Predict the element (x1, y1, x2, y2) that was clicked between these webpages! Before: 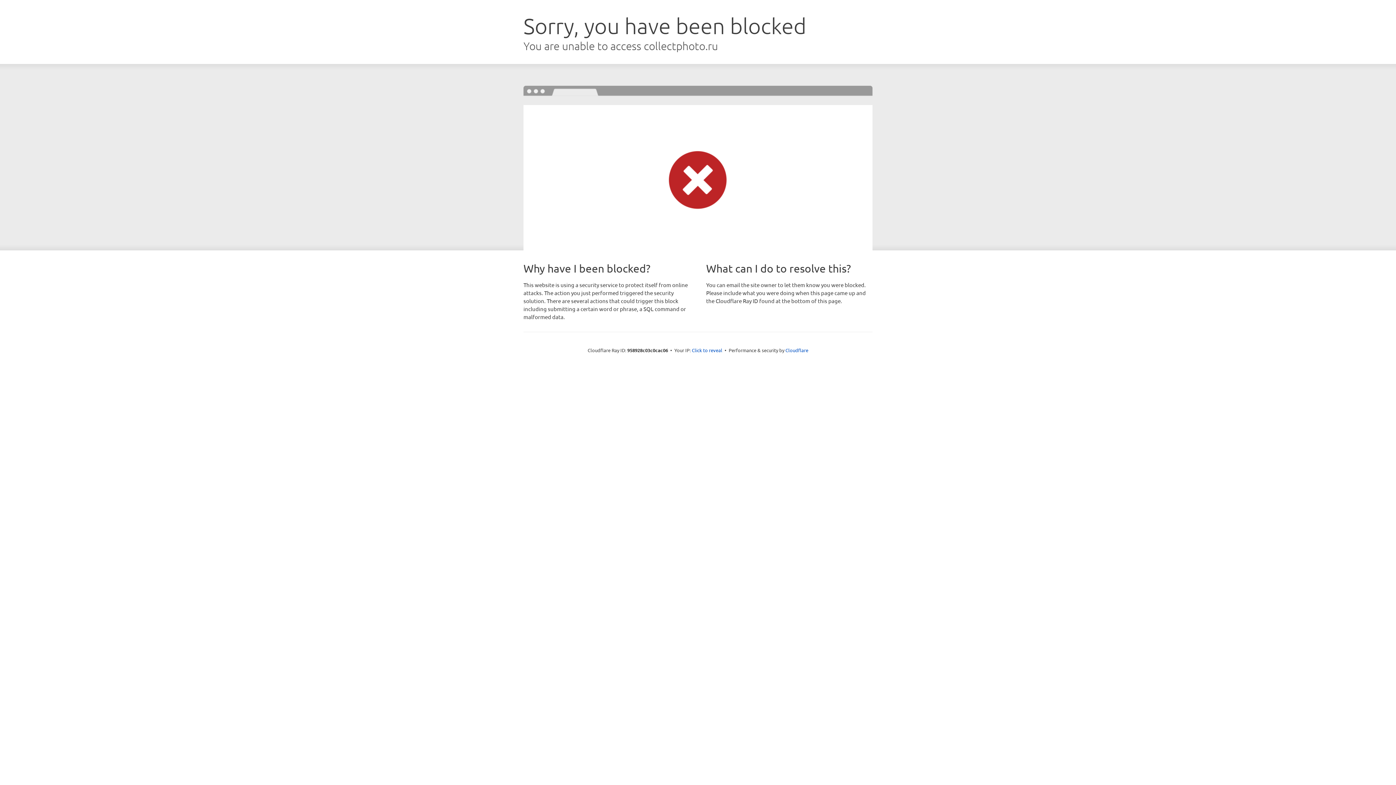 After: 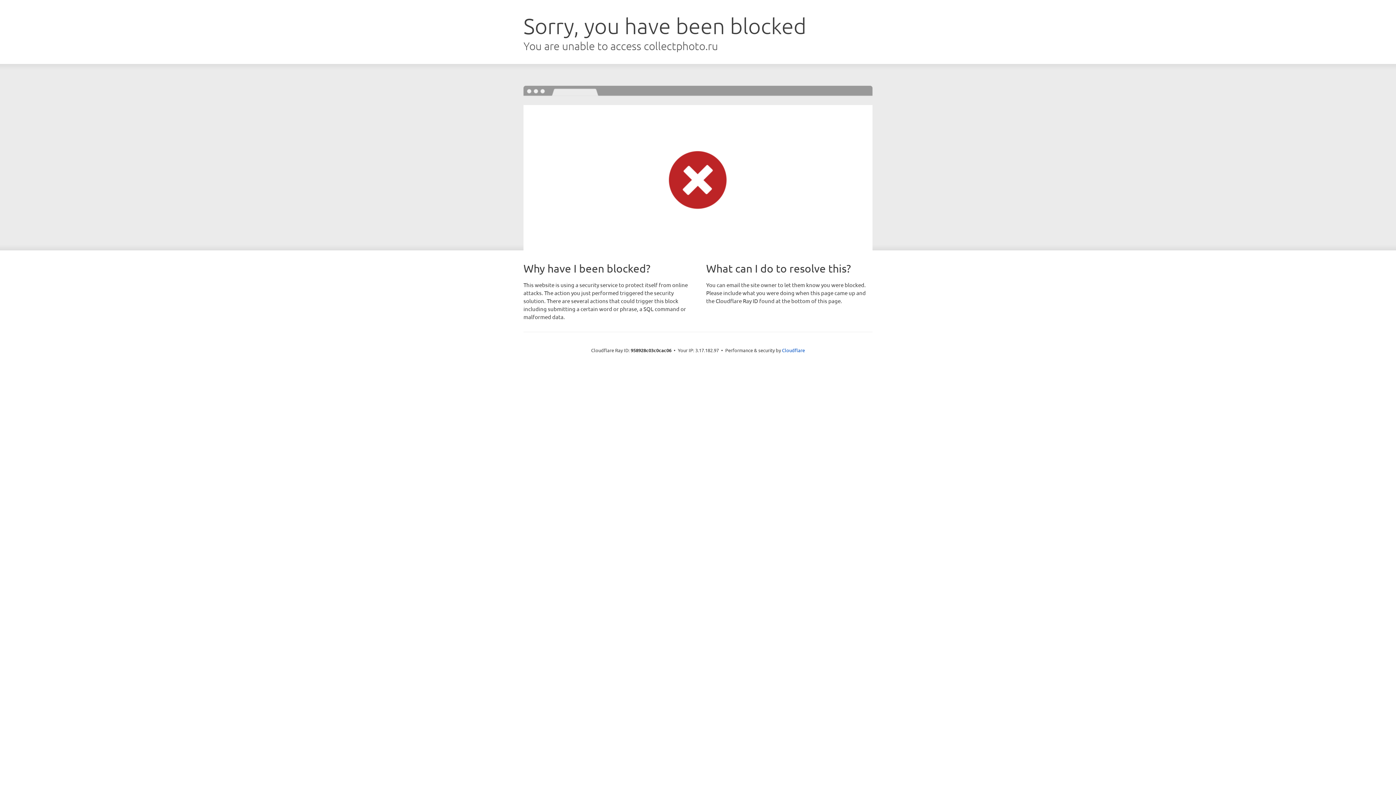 Action: label: Click to reveal bbox: (692, 346, 722, 353)